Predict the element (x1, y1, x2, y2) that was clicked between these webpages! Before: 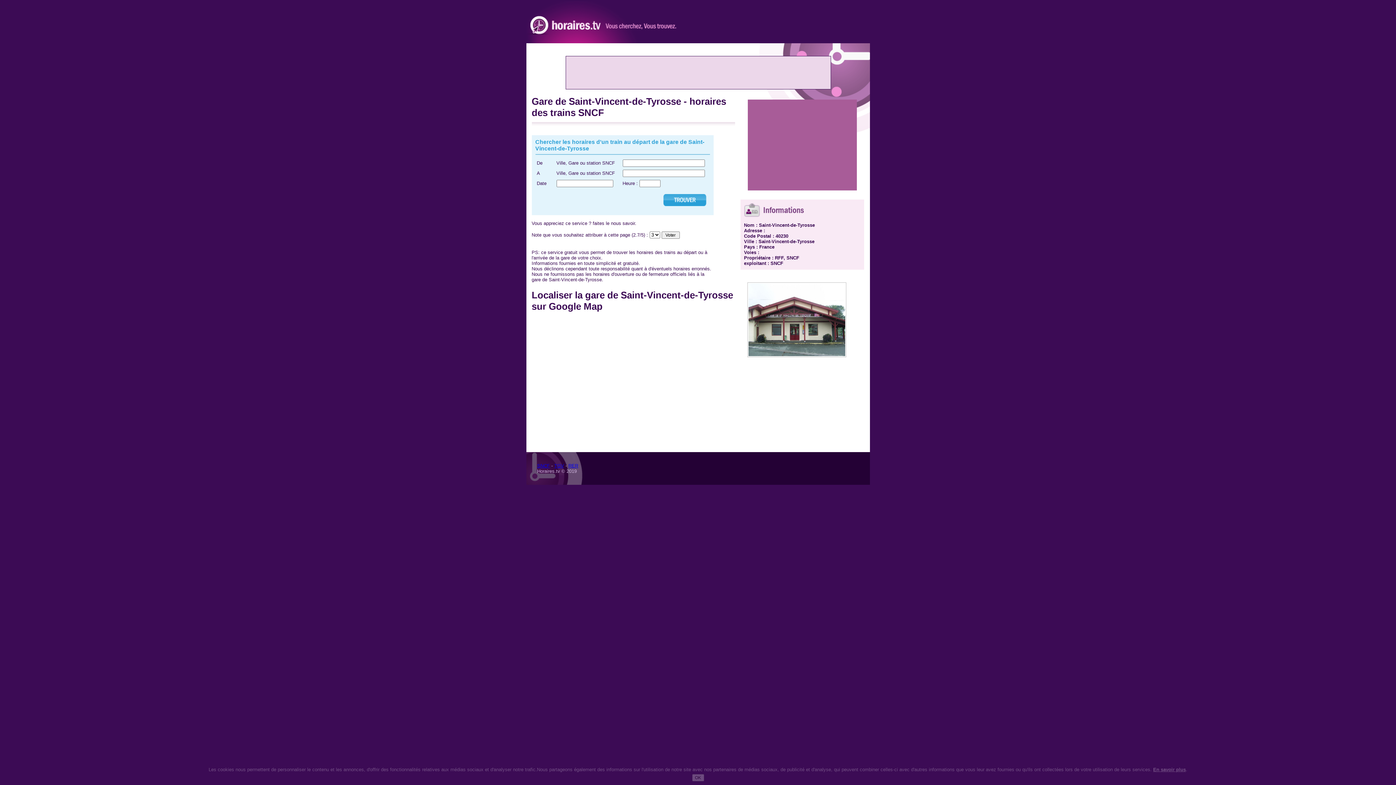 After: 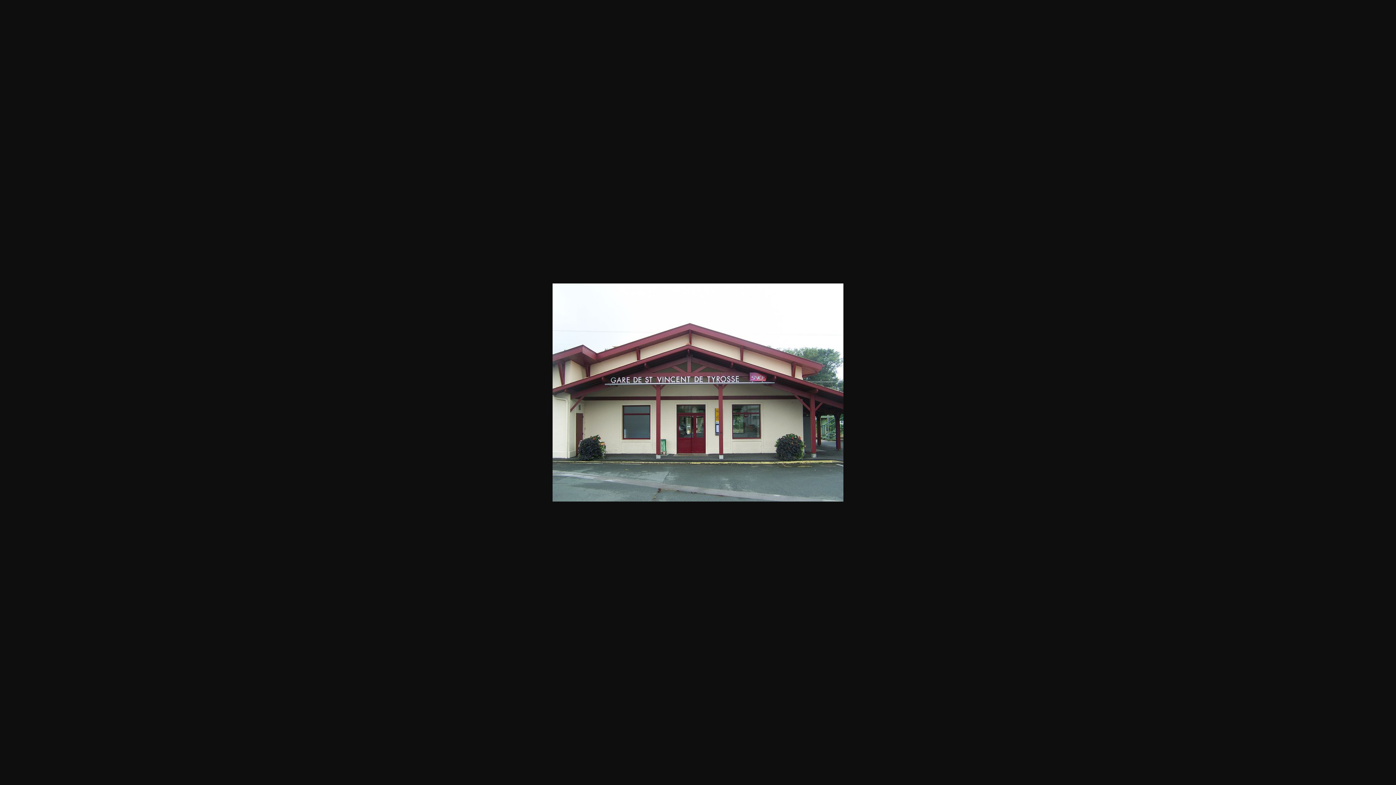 Action: bbox: (747, 356, 857, 362)